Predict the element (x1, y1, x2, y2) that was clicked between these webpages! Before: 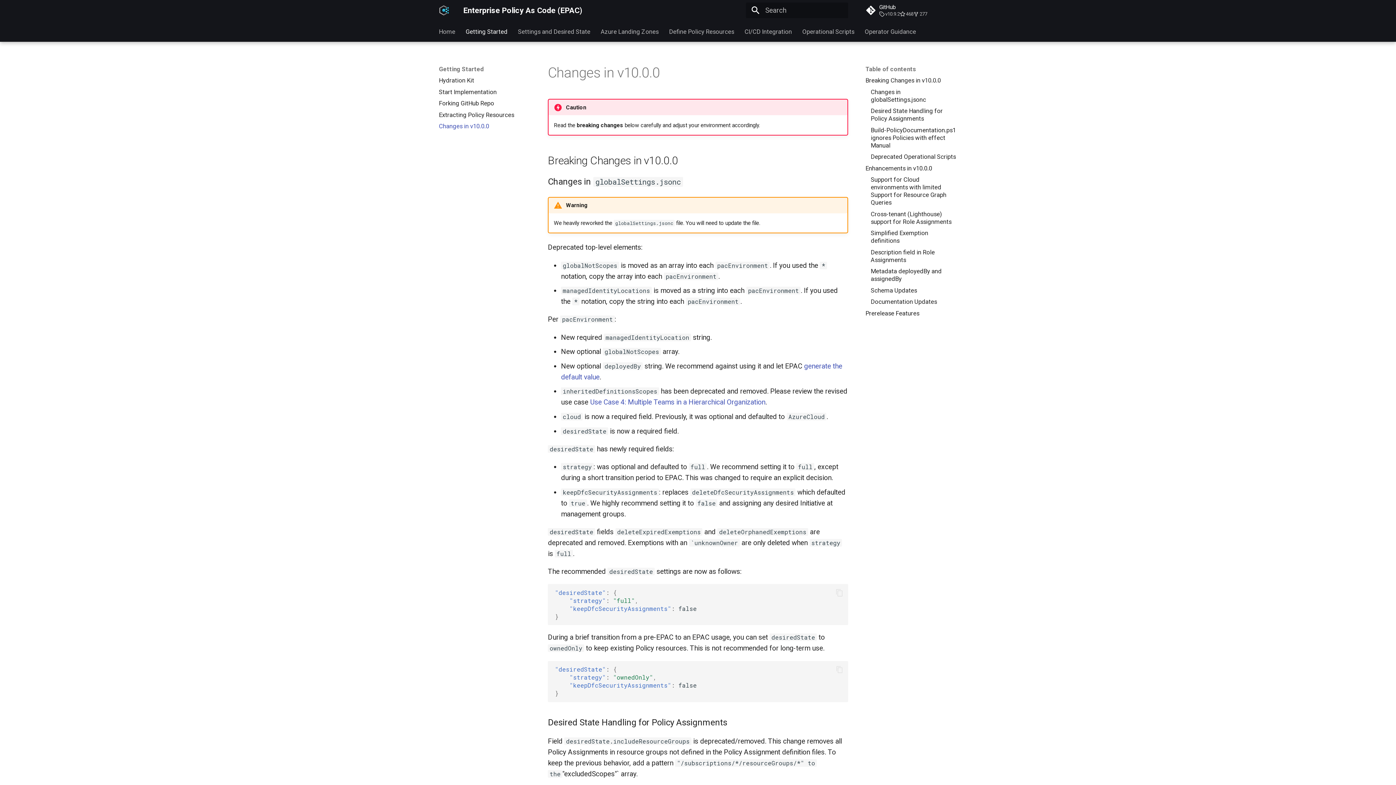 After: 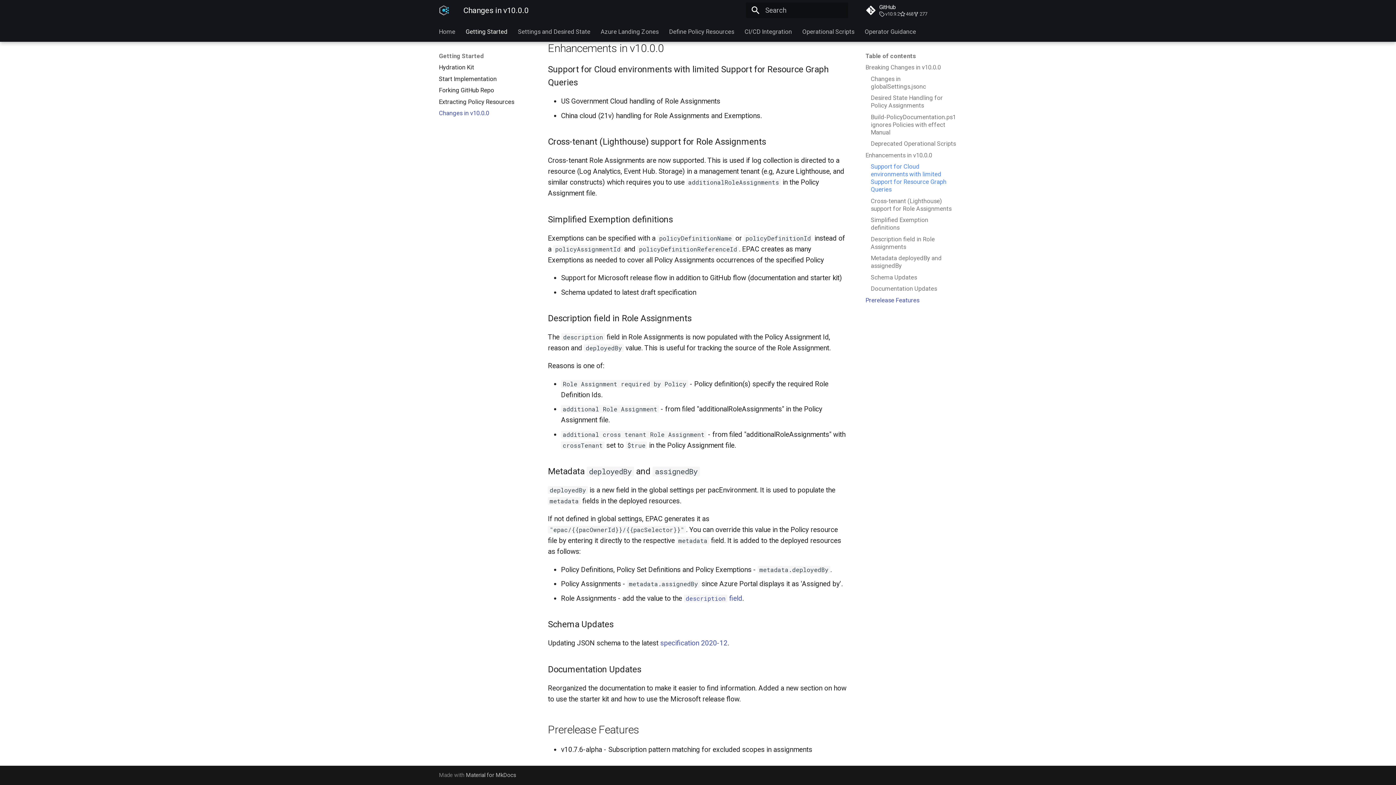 Action: bbox: (870, 176, 957, 206) label: Support for Cloud environments with limited Support for Resource Graph Queries